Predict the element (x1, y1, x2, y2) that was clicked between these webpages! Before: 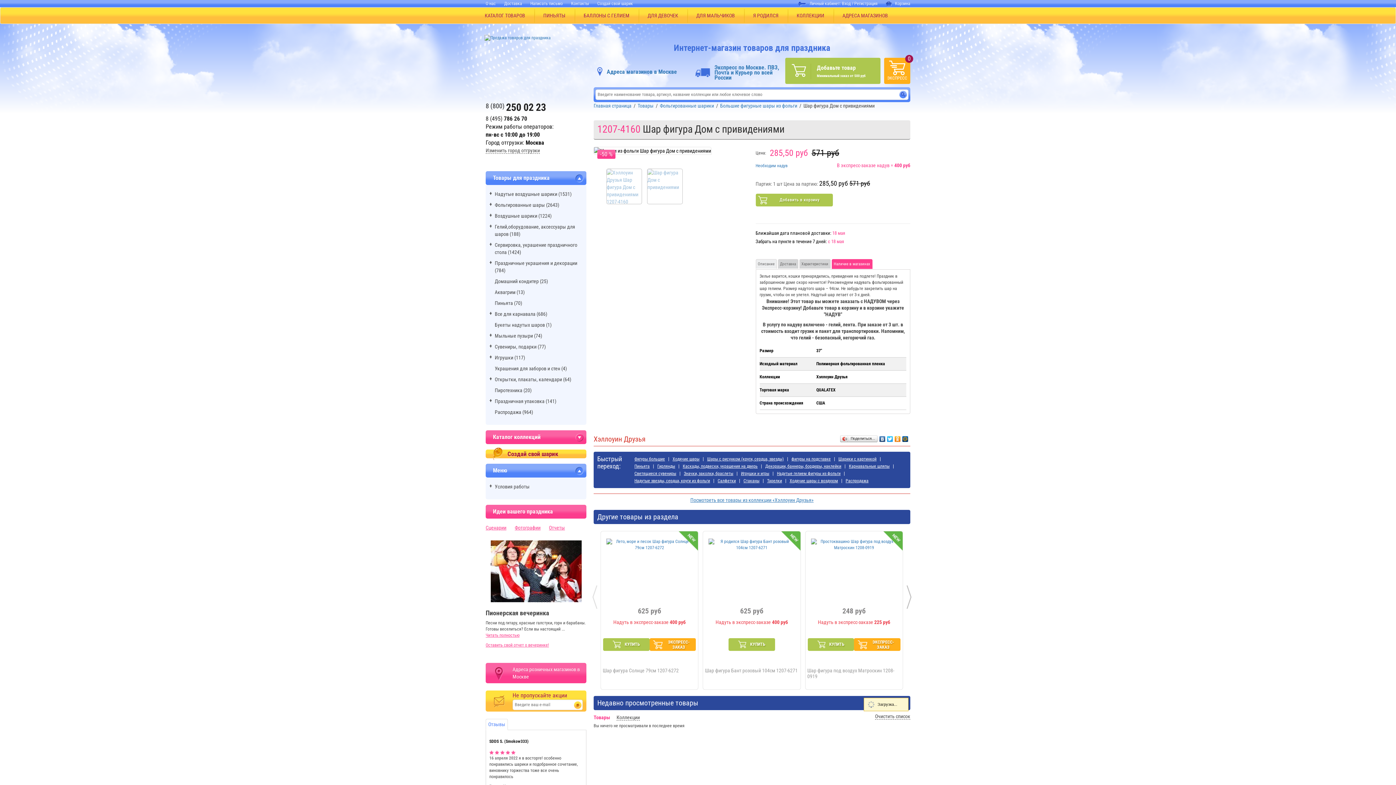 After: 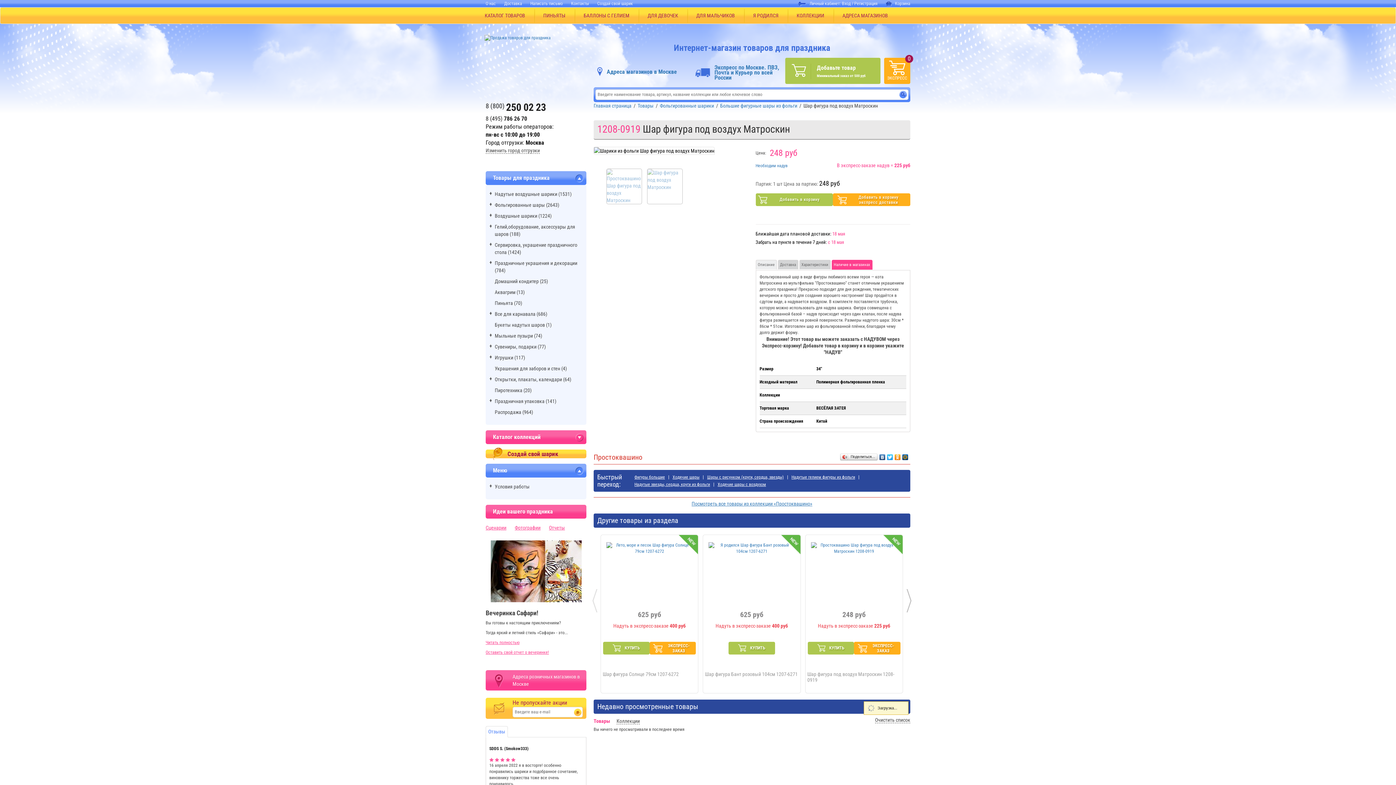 Action: bbox: (811, 538, 897, 551)